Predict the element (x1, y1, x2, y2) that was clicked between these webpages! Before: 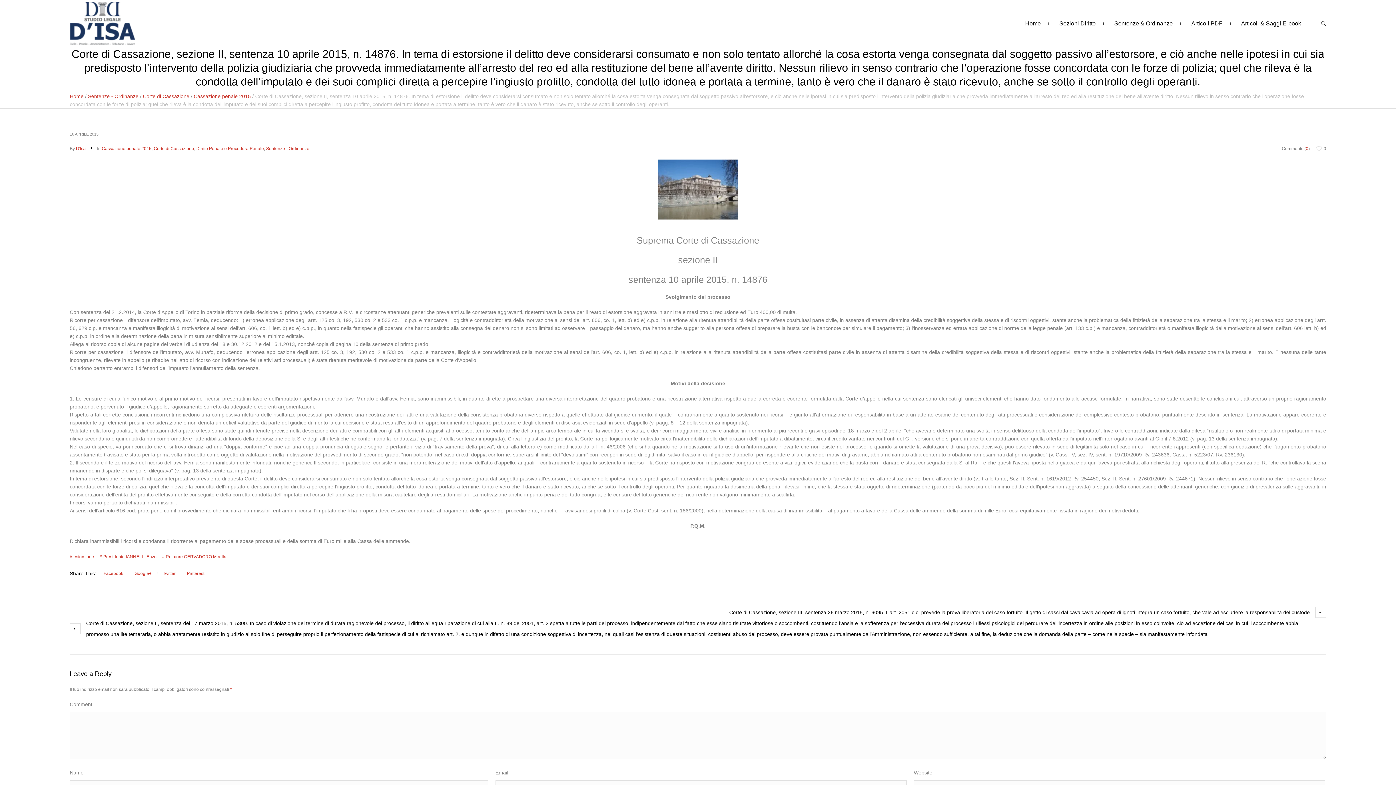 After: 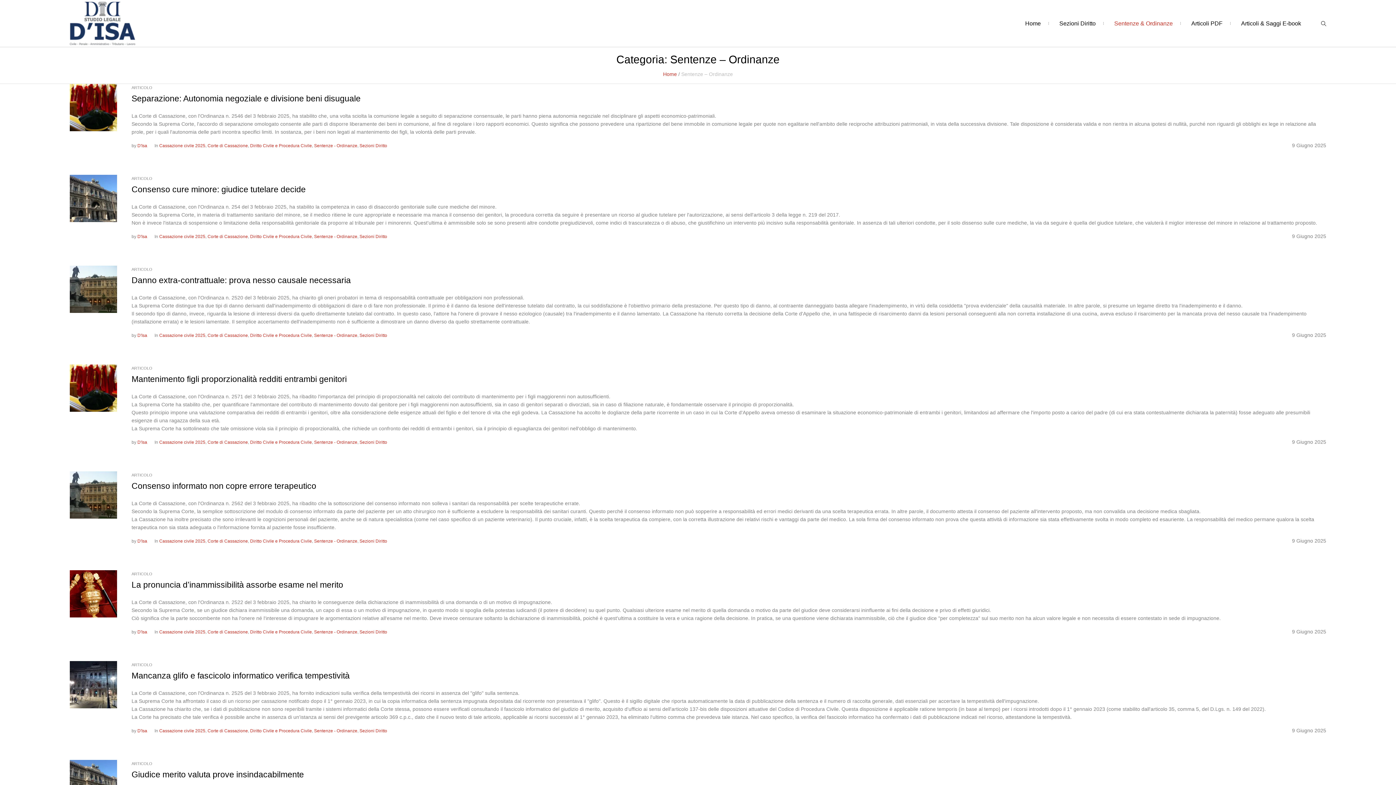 Action: bbox: (266, 146, 309, 151) label: Sentenze - Ordinanze